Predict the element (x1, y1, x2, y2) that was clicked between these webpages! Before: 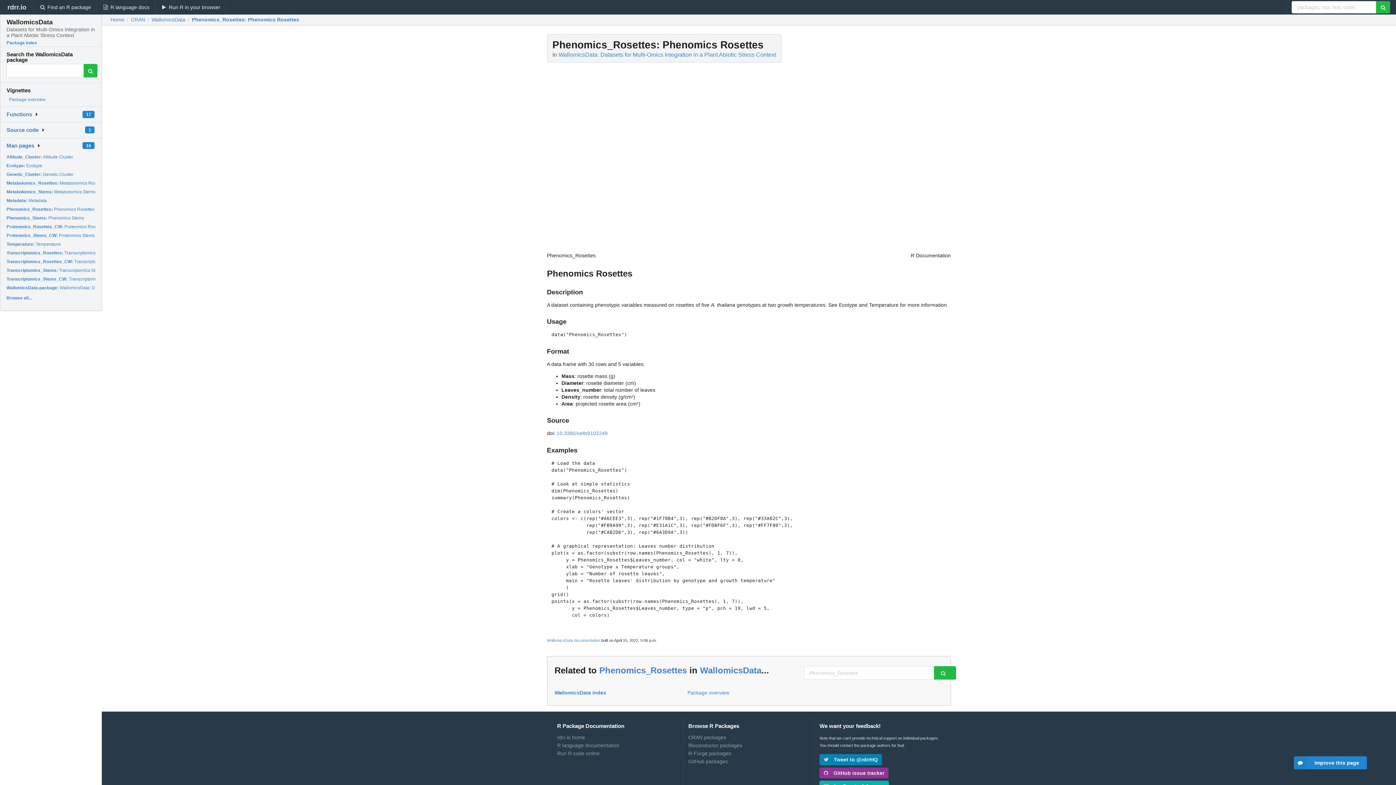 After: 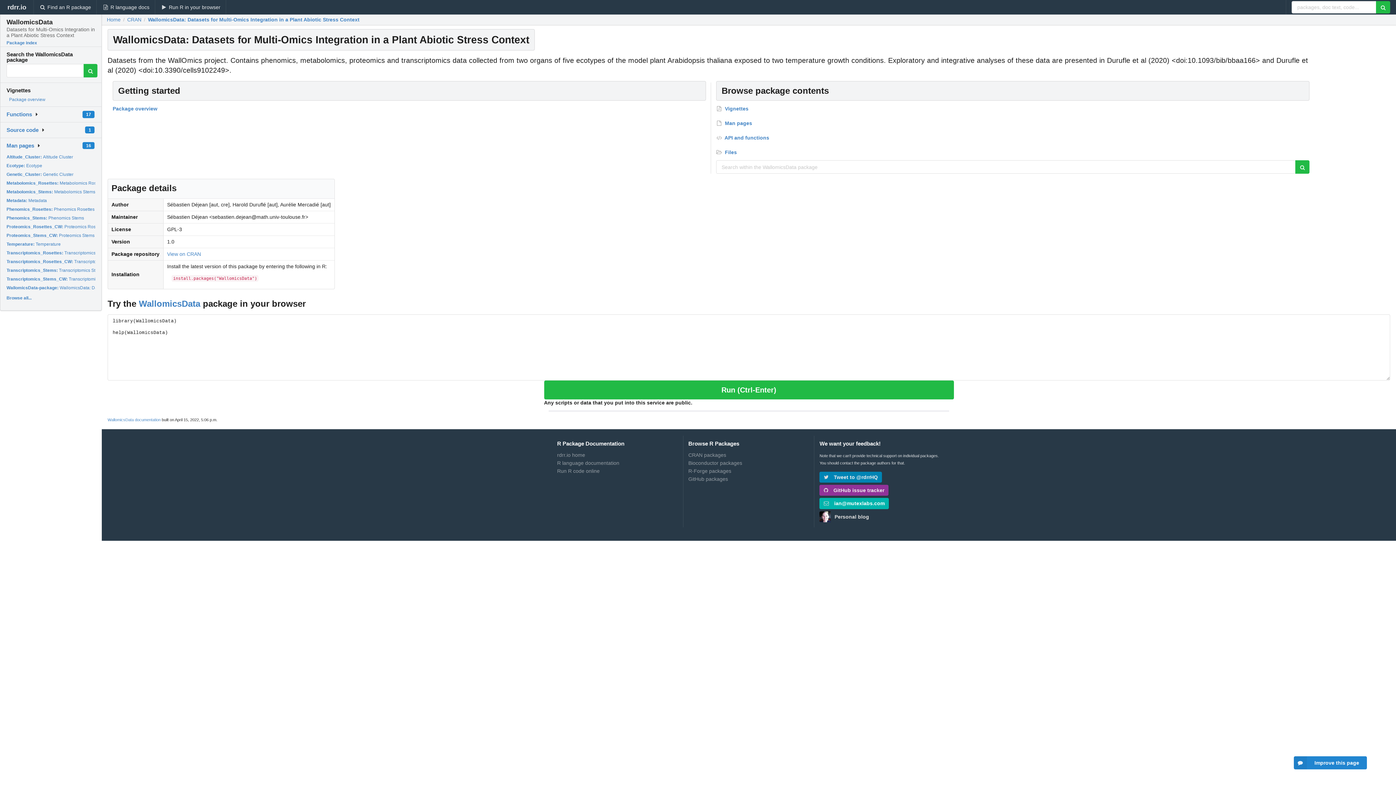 Action: bbox: (151, 17, 185, 22) label: WallomicsData